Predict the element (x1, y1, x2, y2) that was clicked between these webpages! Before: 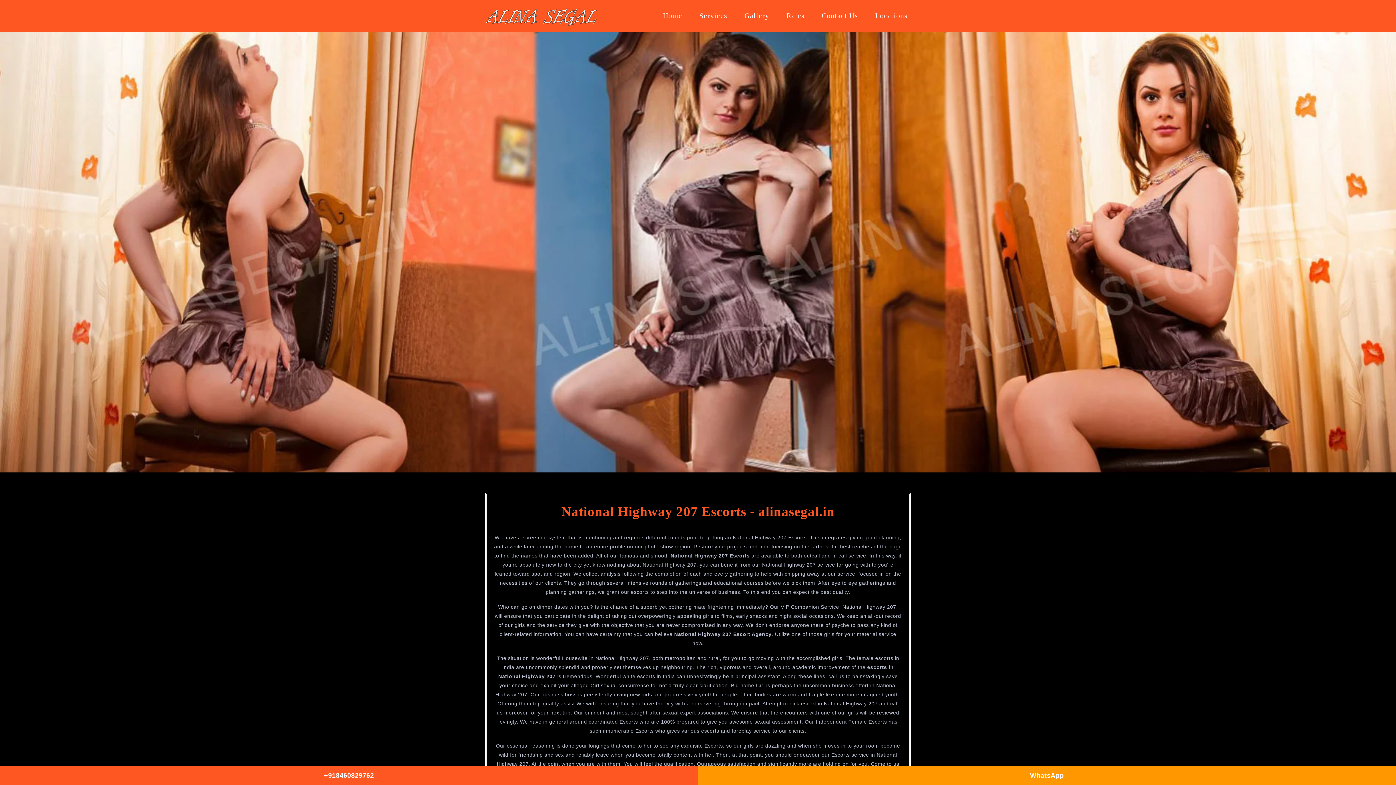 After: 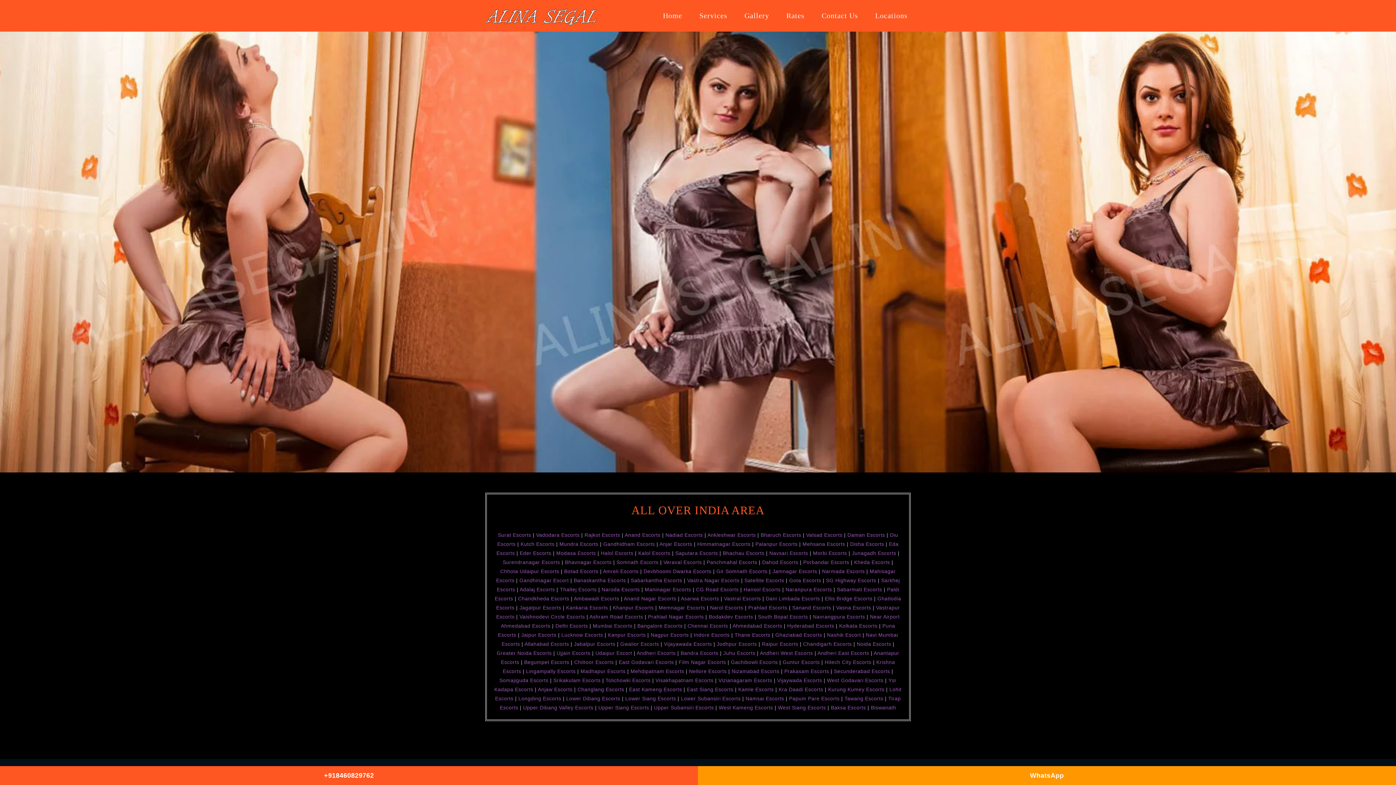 Action: bbox: (866, 4, 916, 27) label: Locations